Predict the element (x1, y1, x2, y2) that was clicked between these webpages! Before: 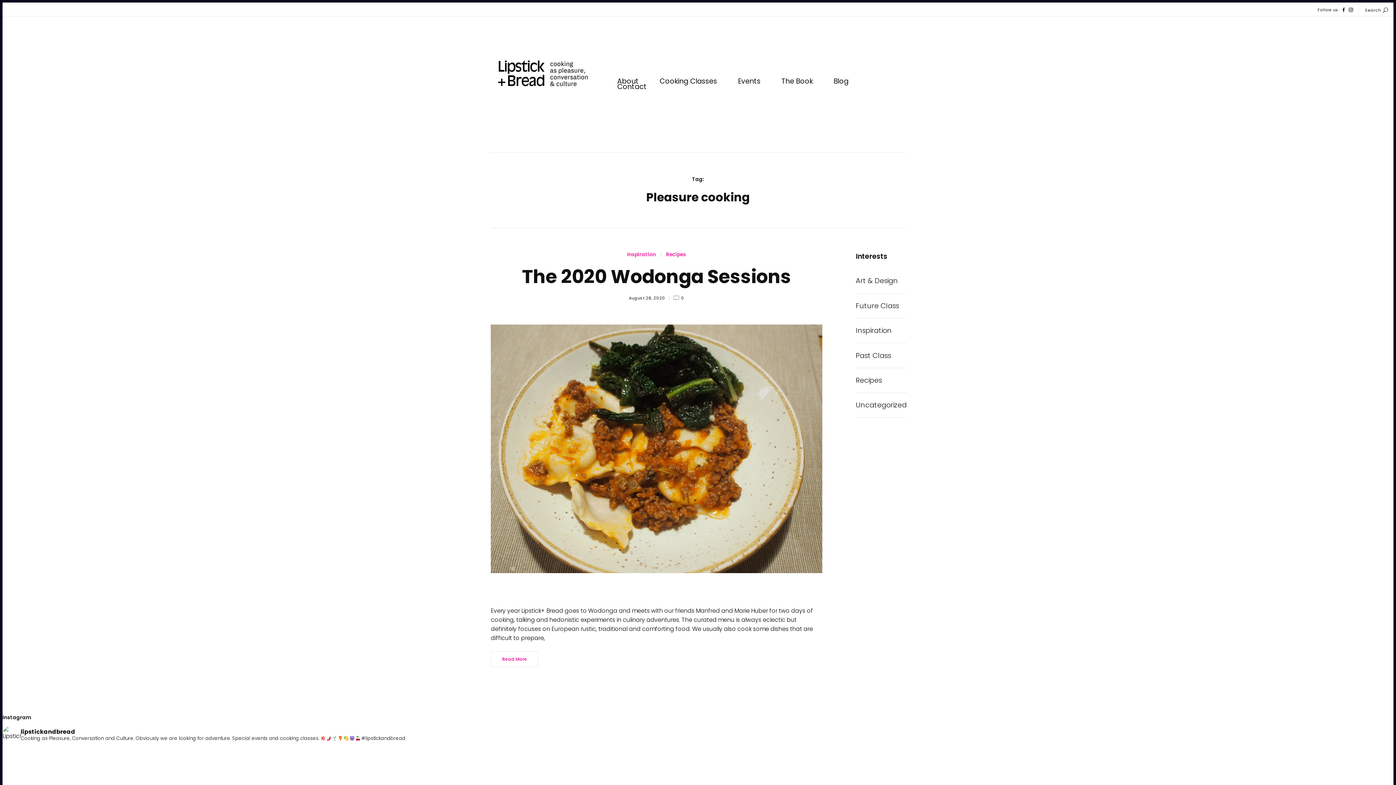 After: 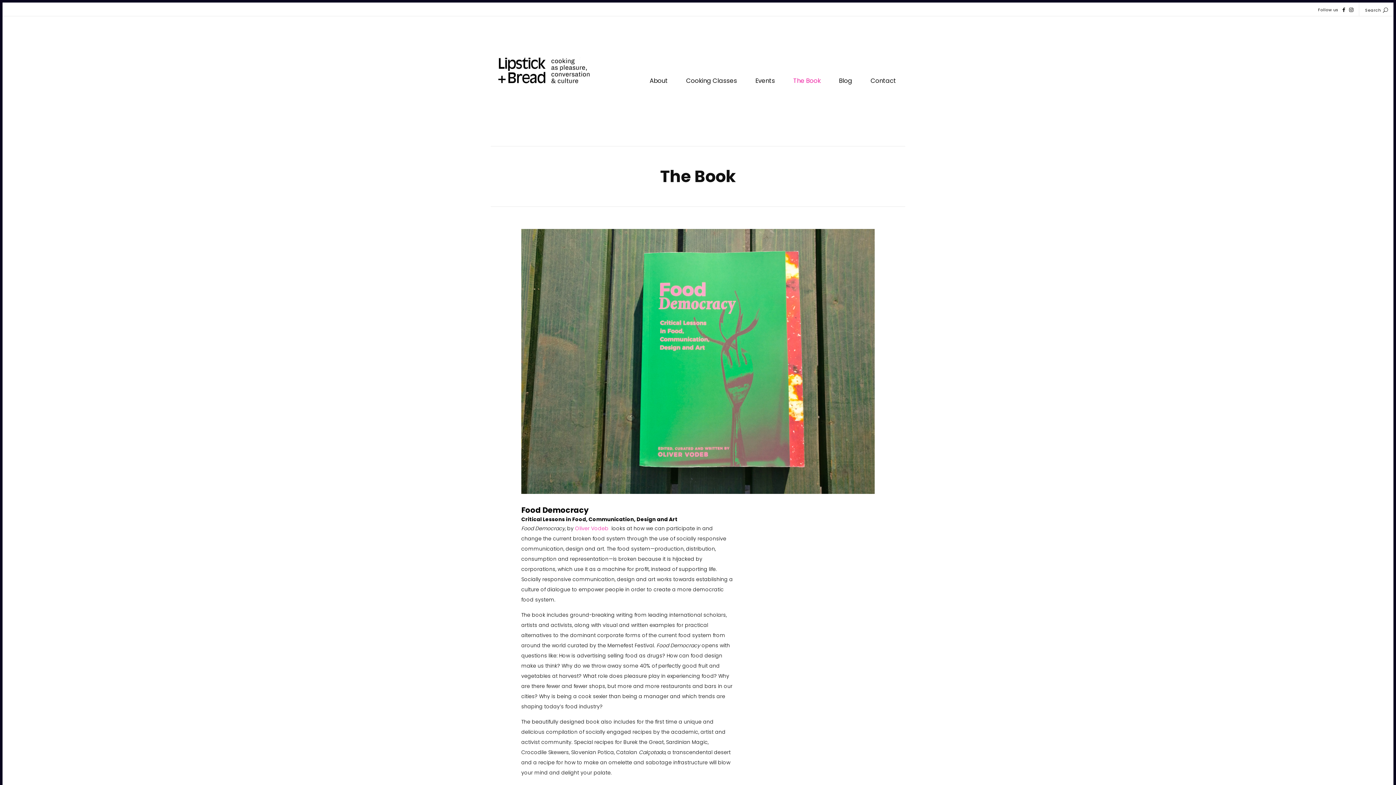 Action: bbox: (771, 78, 823, 84) label: The Book